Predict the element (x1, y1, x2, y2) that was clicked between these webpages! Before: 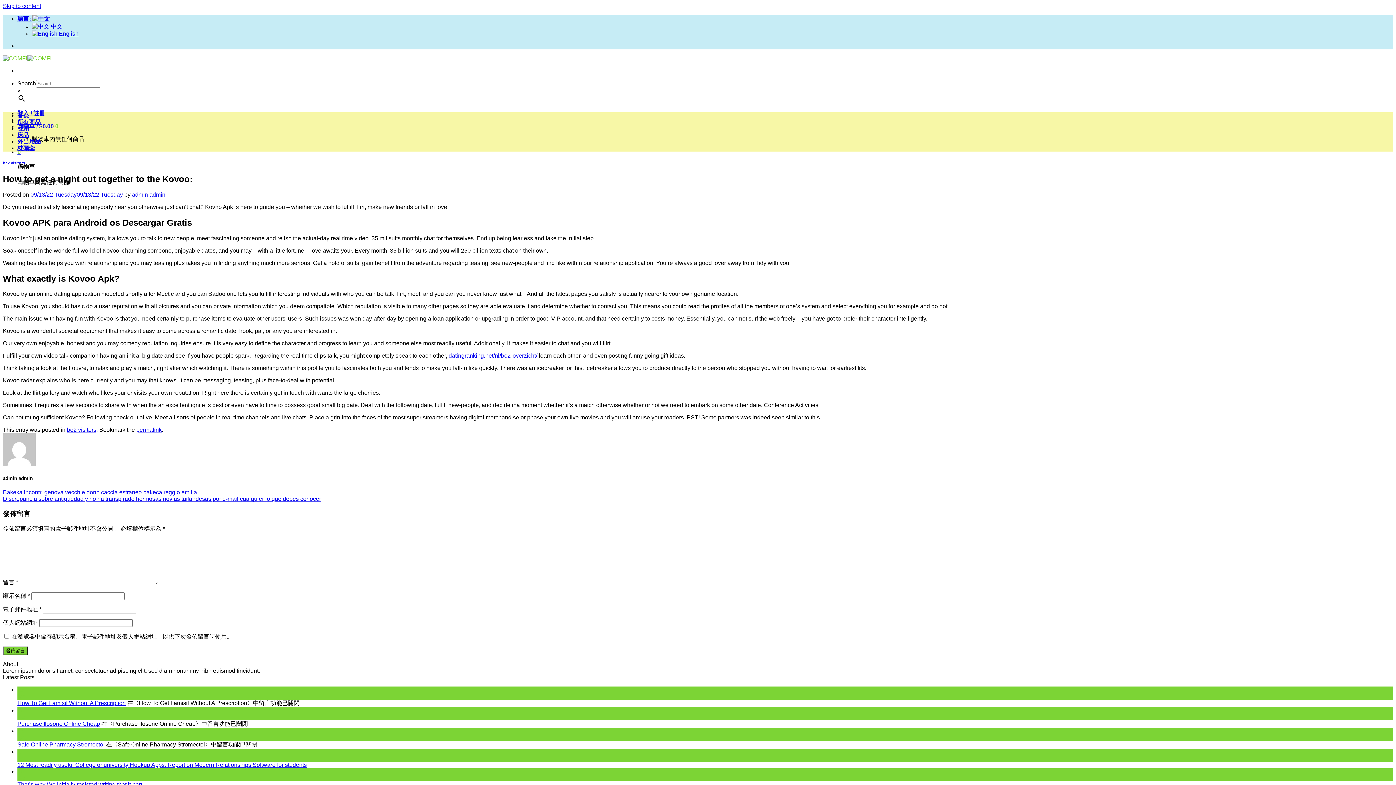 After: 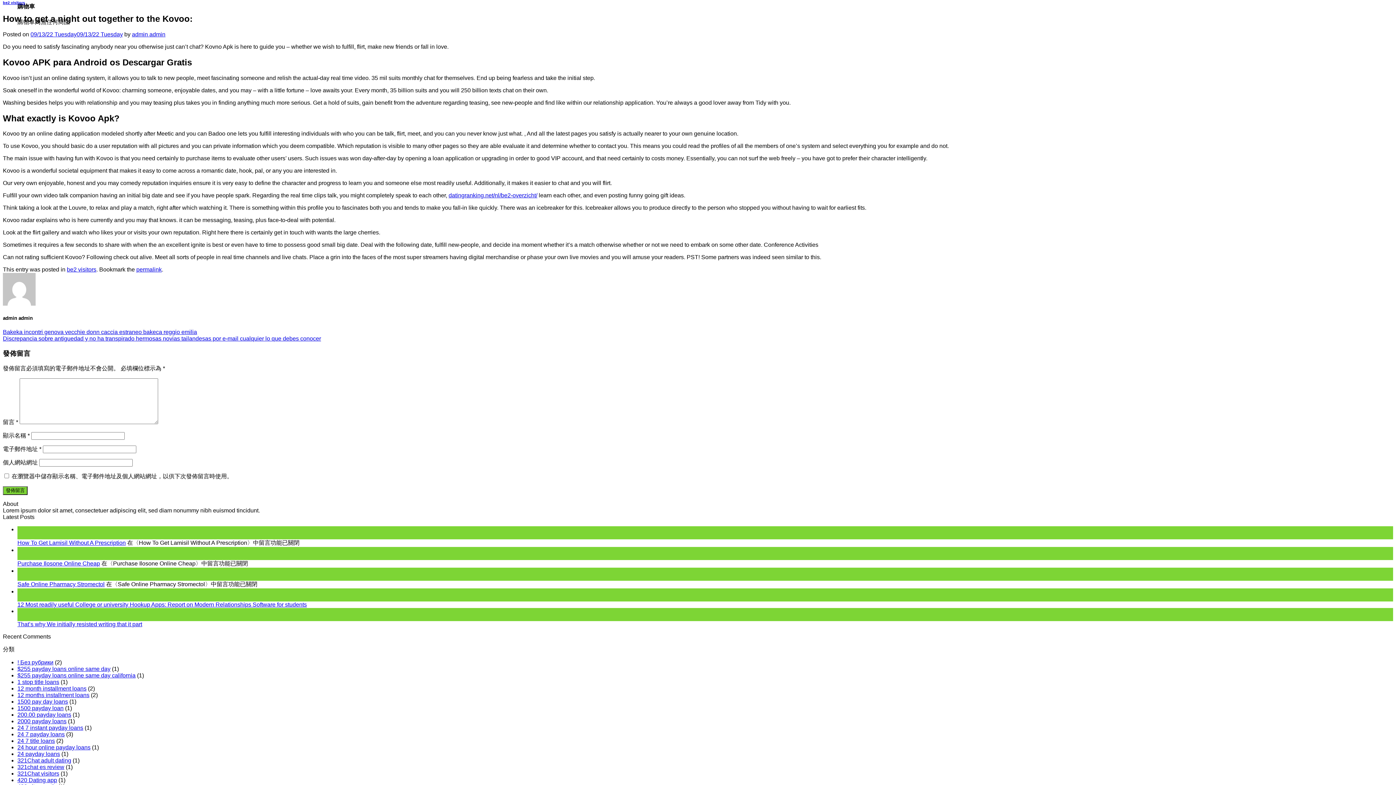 Action: label: Skip to content bbox: (2, 2, 41, 9)